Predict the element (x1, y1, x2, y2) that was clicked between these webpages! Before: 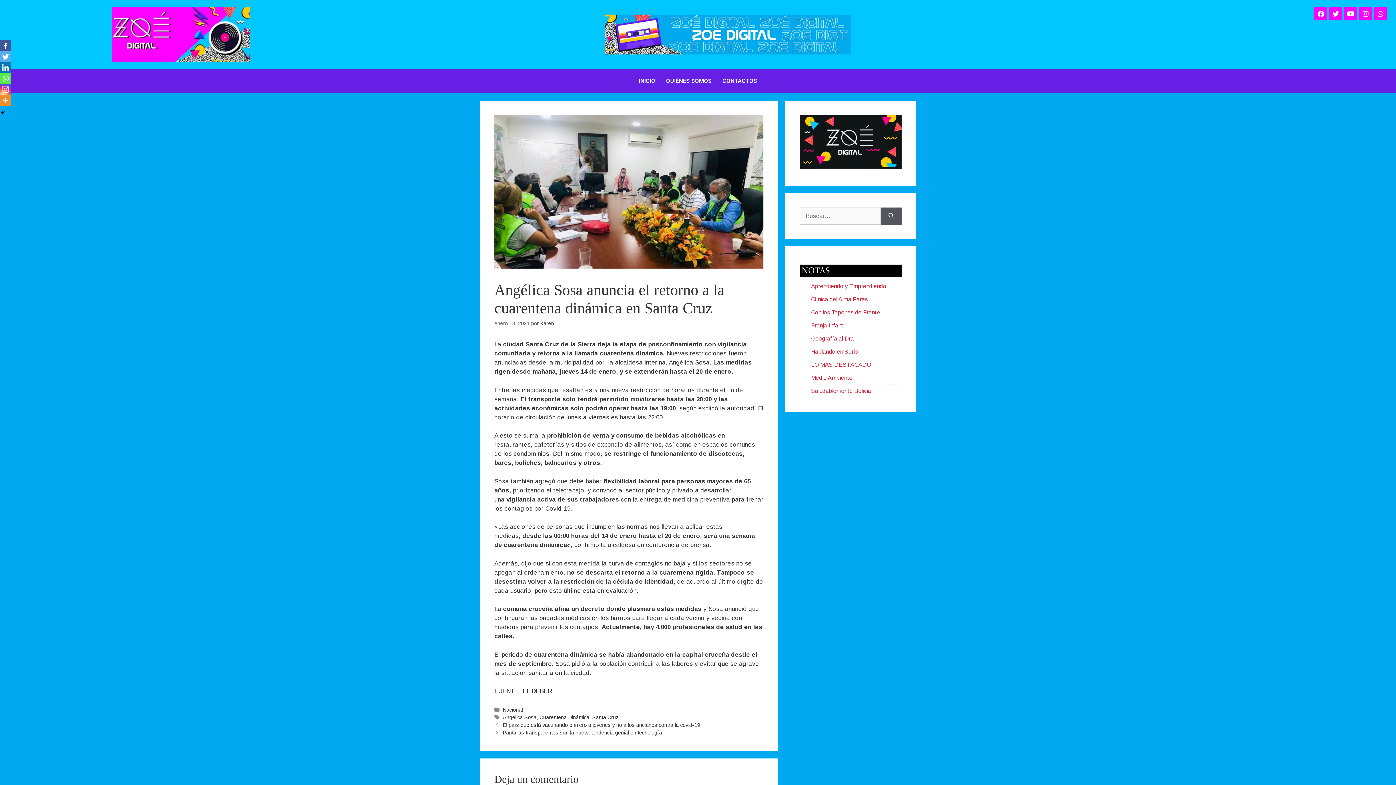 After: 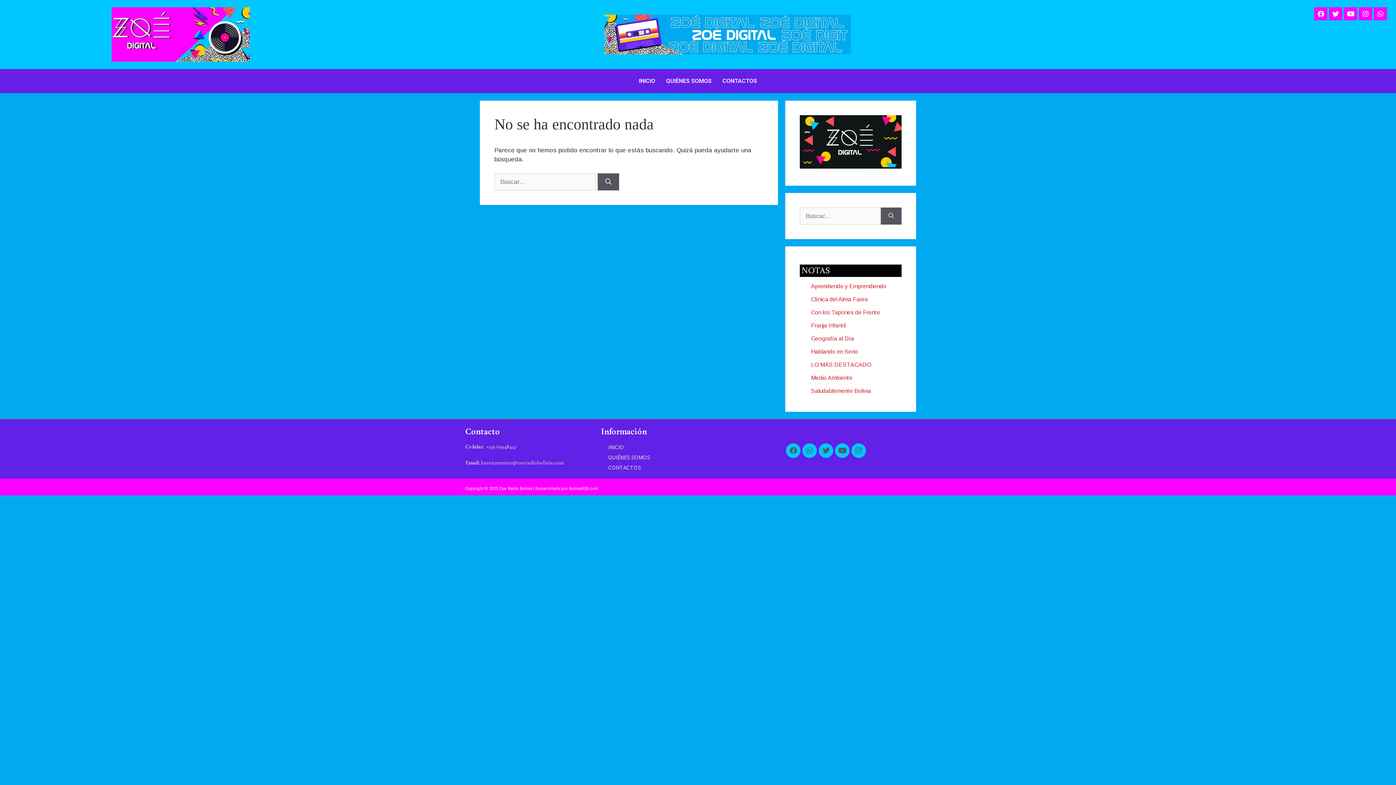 Action: label: Geografía al Día bbox: (811, 332, 854, 344)